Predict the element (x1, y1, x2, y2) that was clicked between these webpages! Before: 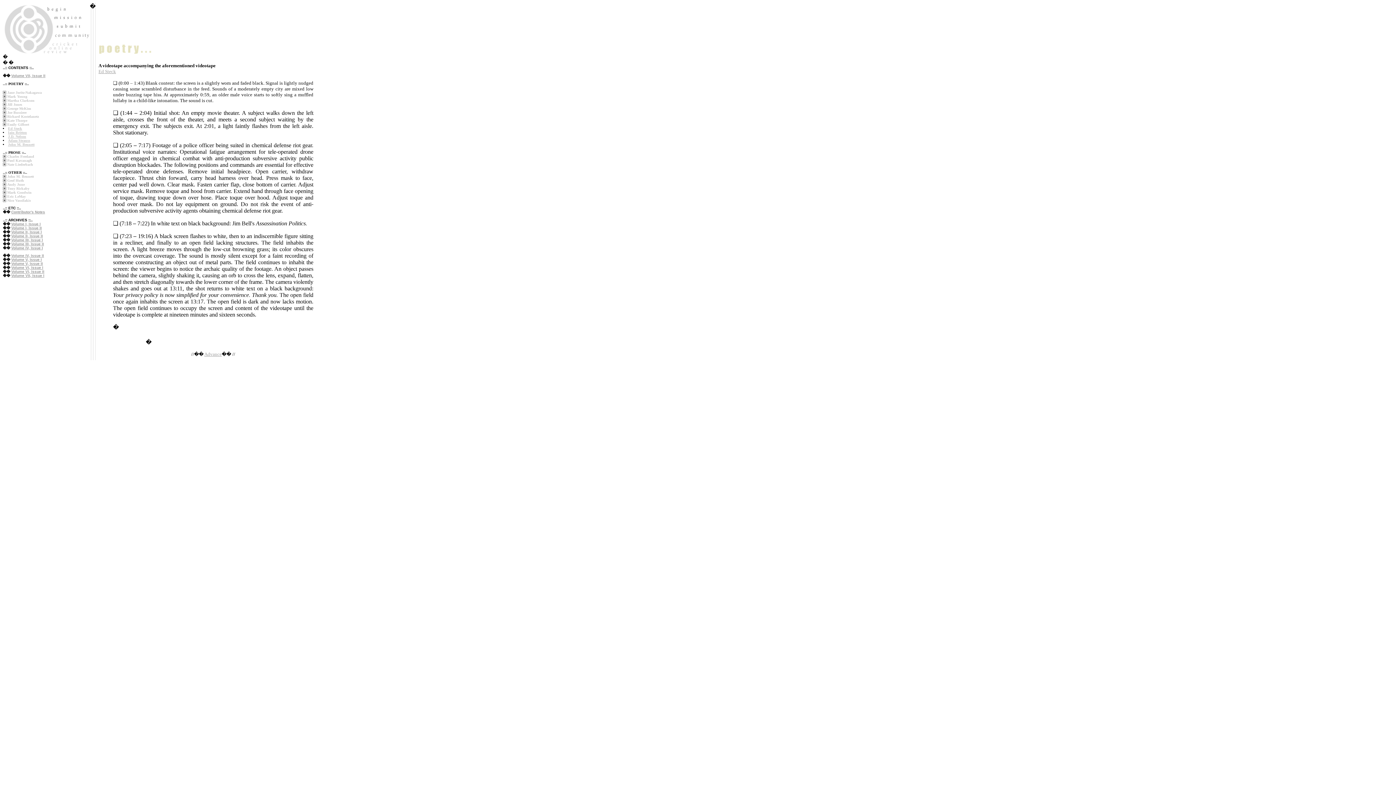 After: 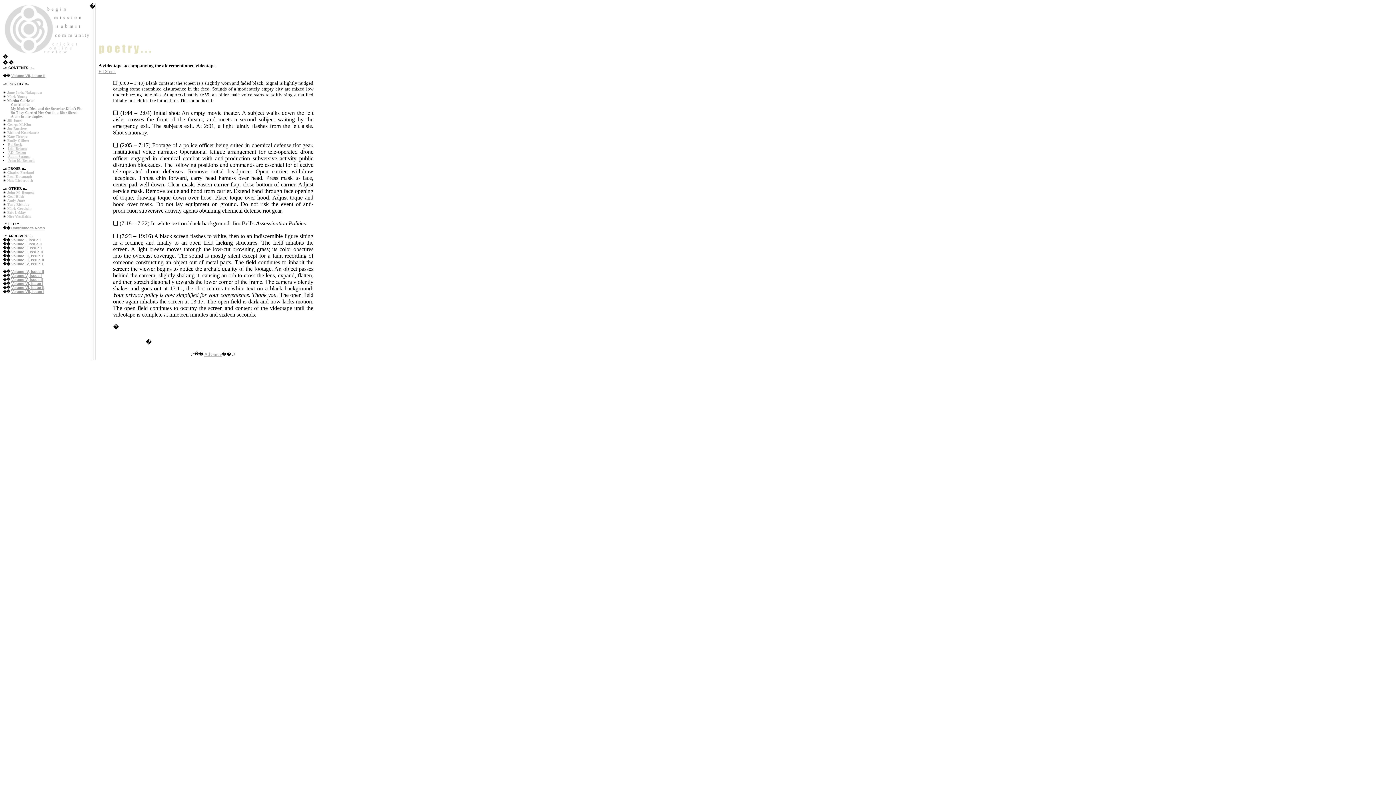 Action: bbox: (2, 98, 89, 102) label: Martha Clarkson